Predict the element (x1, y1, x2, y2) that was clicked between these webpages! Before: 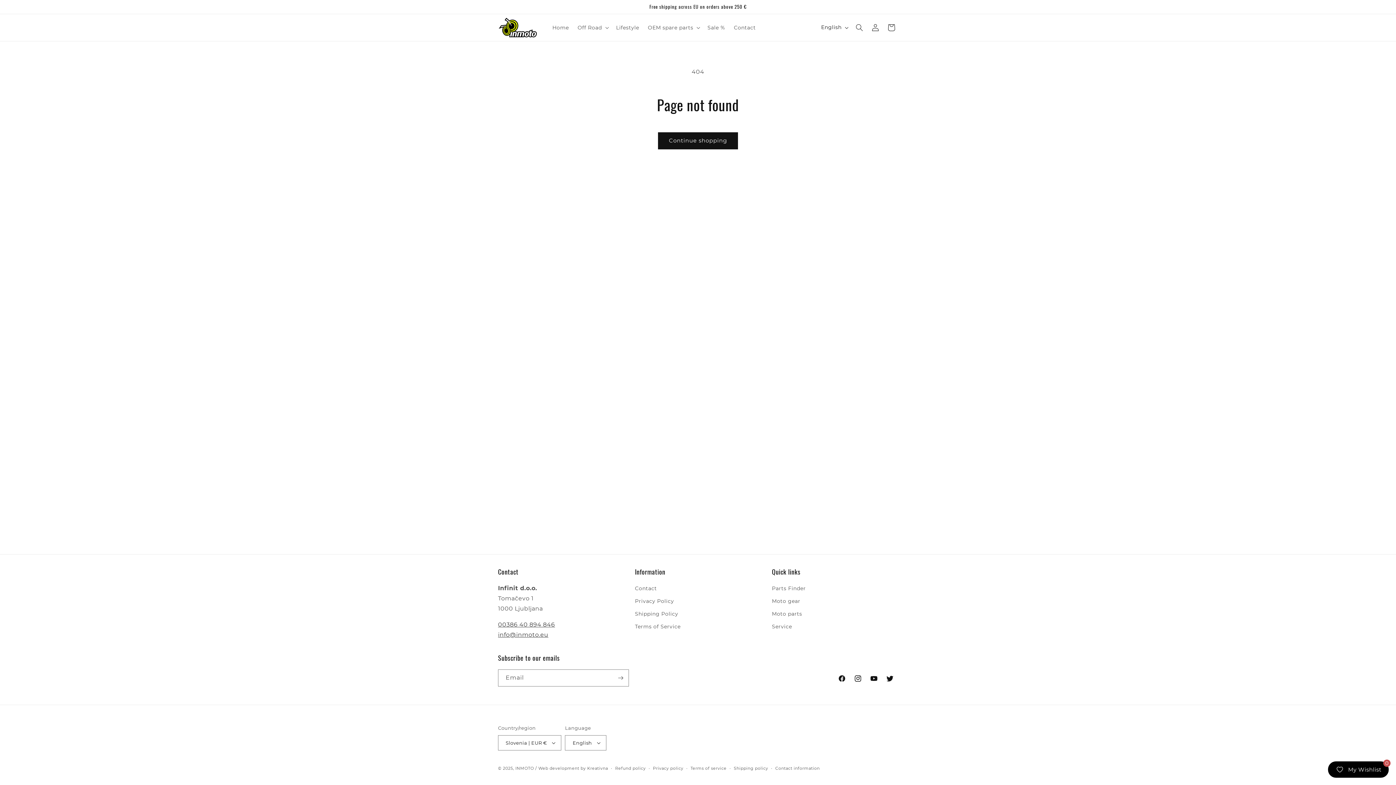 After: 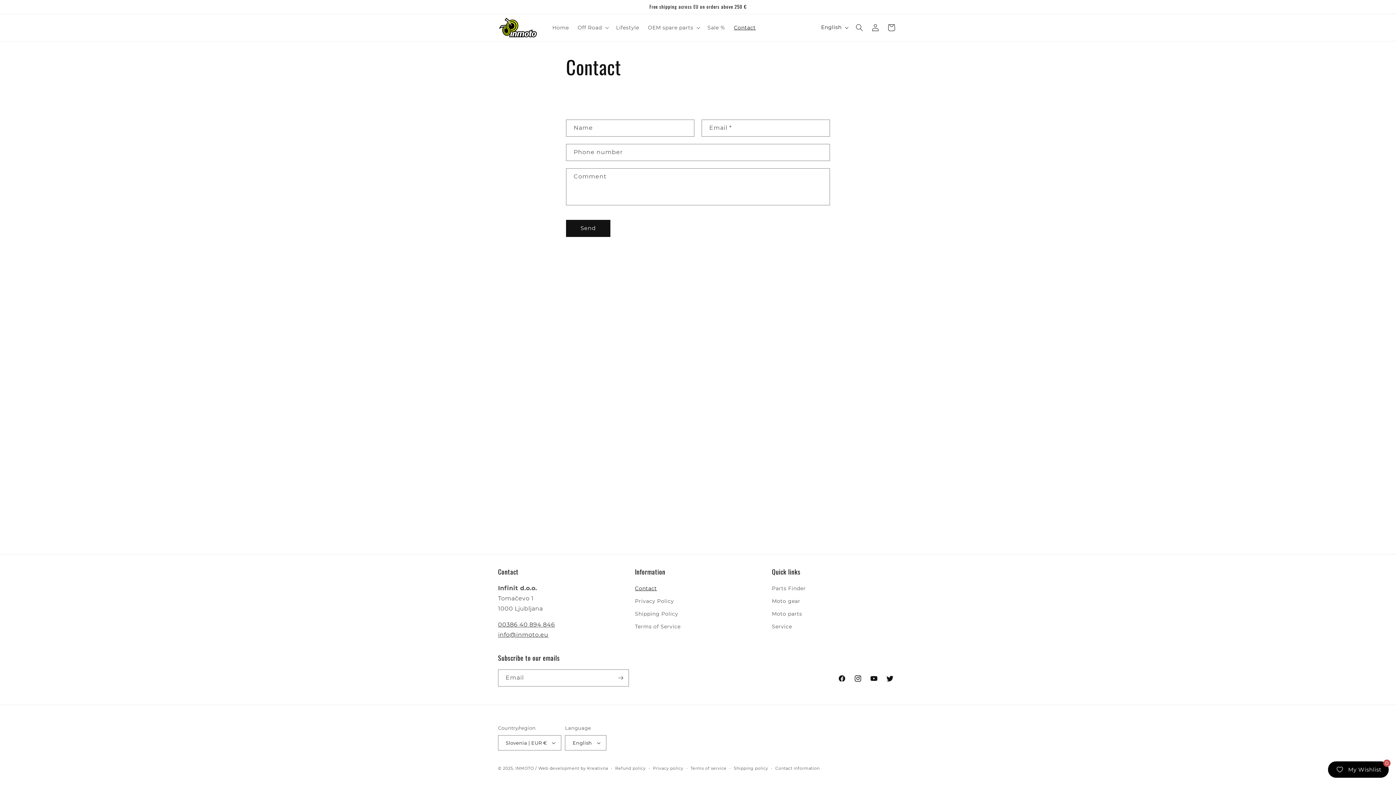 Action: bbox: (635, 584, 657, 595) label: Contact